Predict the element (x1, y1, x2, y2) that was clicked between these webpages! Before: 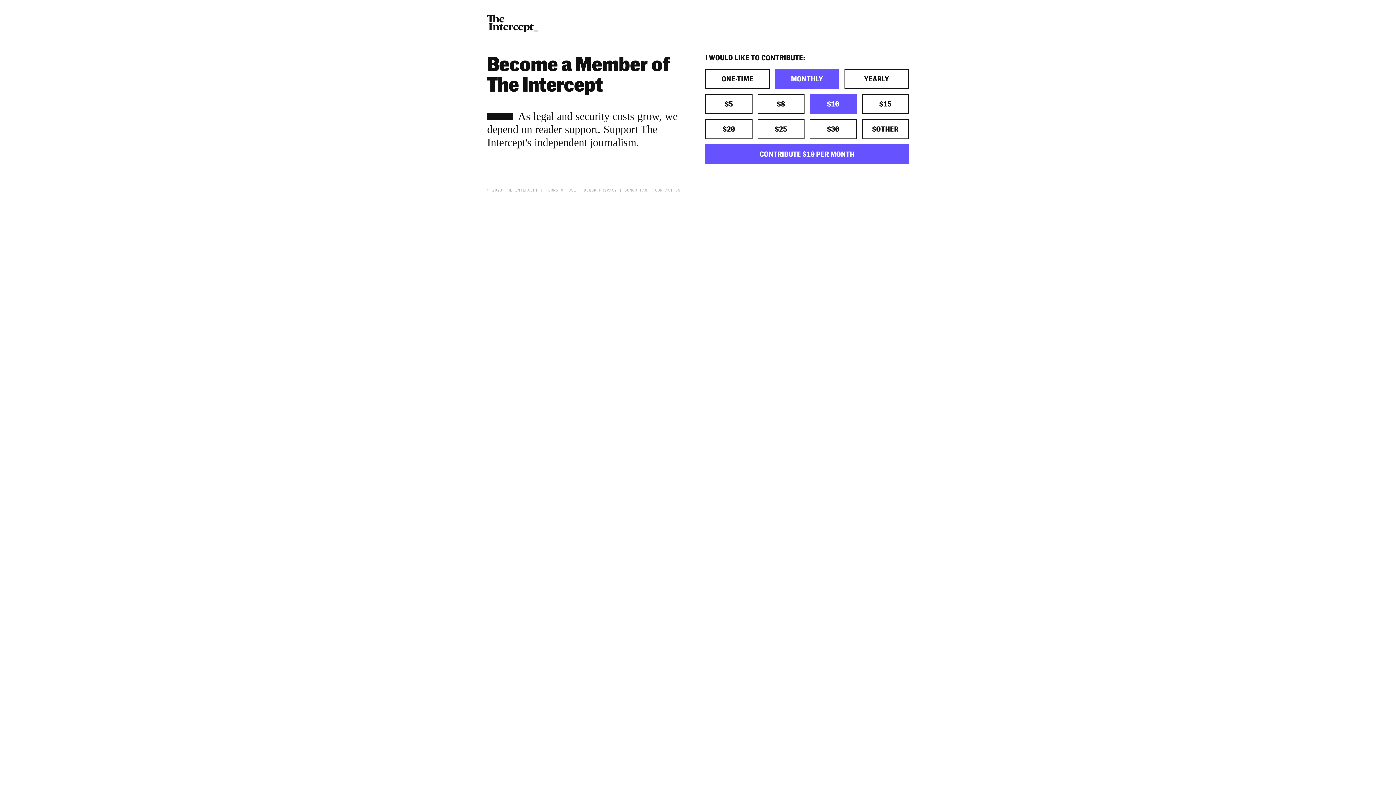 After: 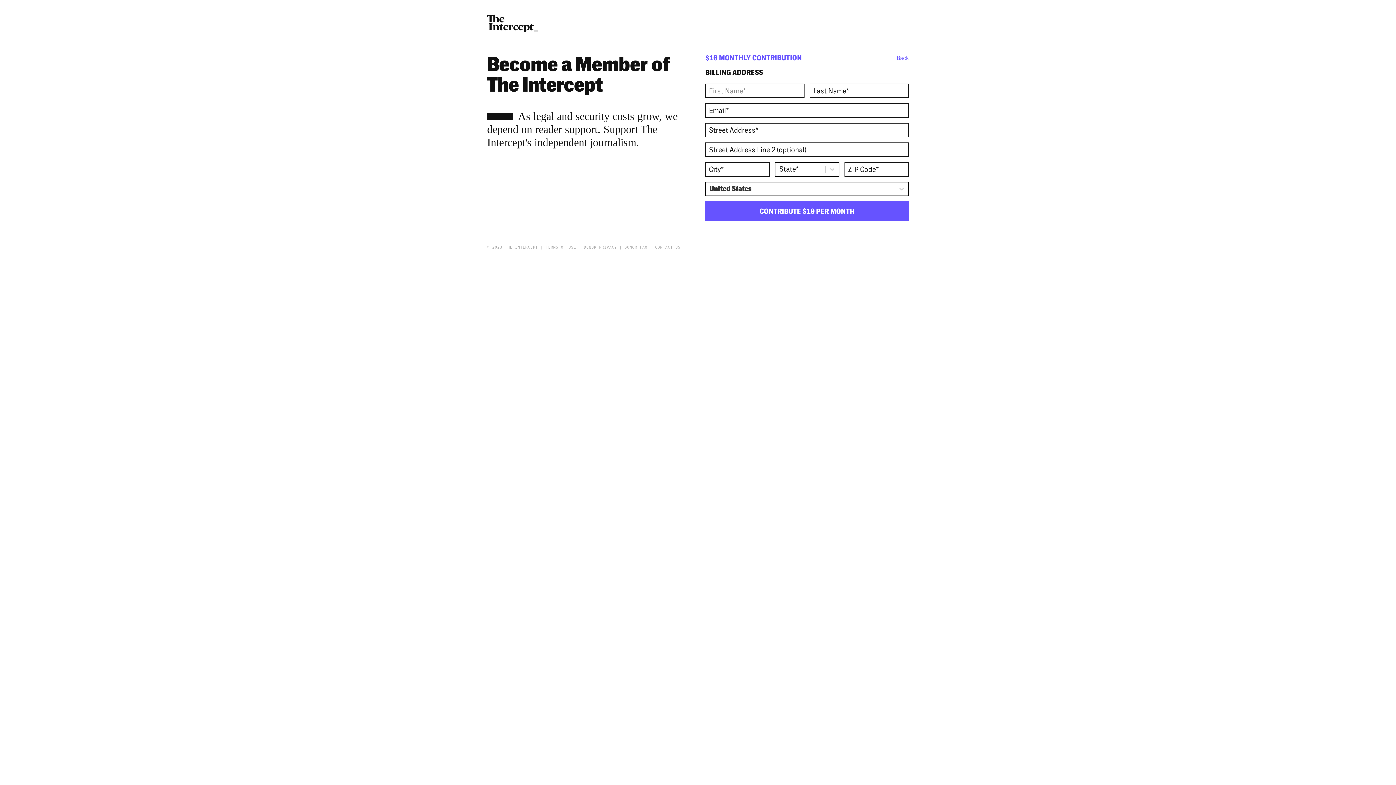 Action: bbox: (705, 144, 909, 164) label: CONTRIBUTE $10 PER MONTH